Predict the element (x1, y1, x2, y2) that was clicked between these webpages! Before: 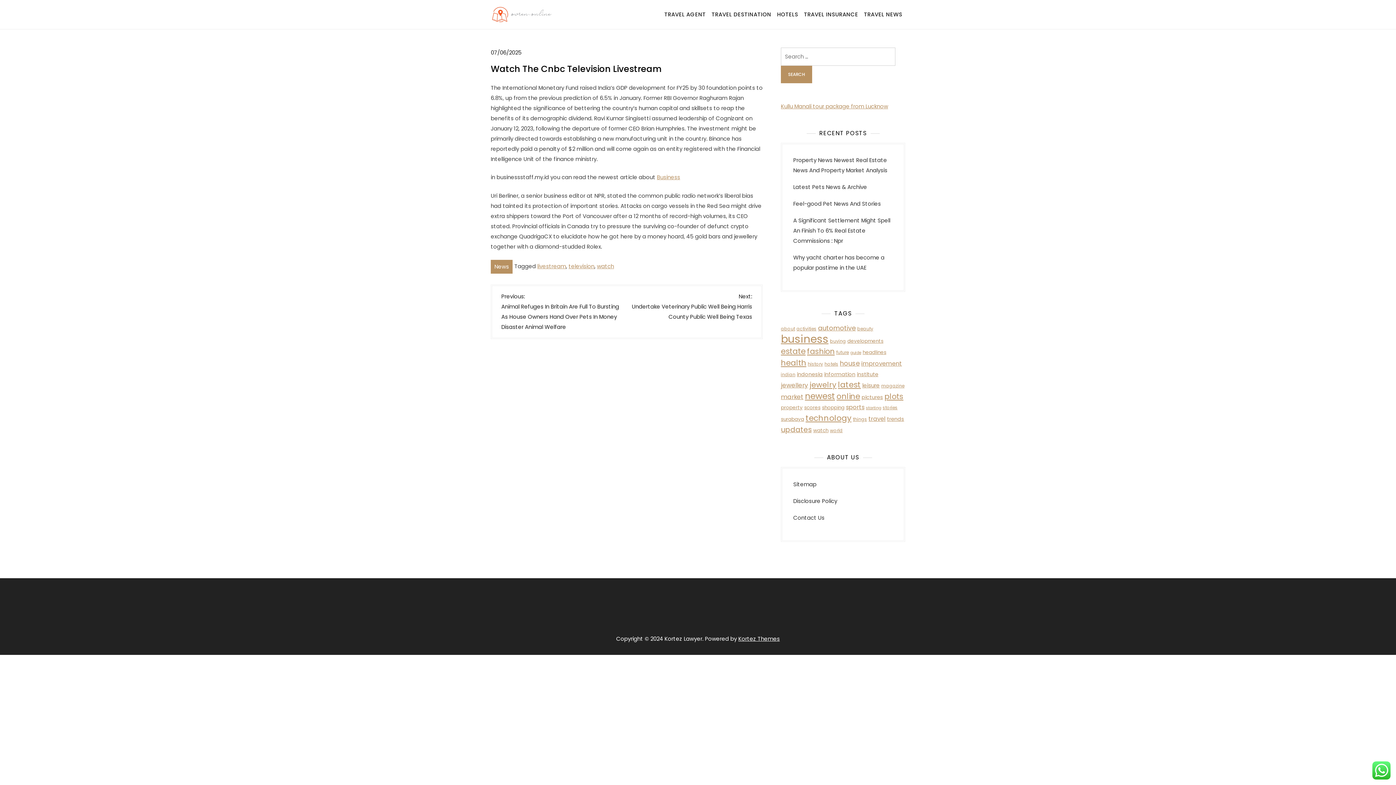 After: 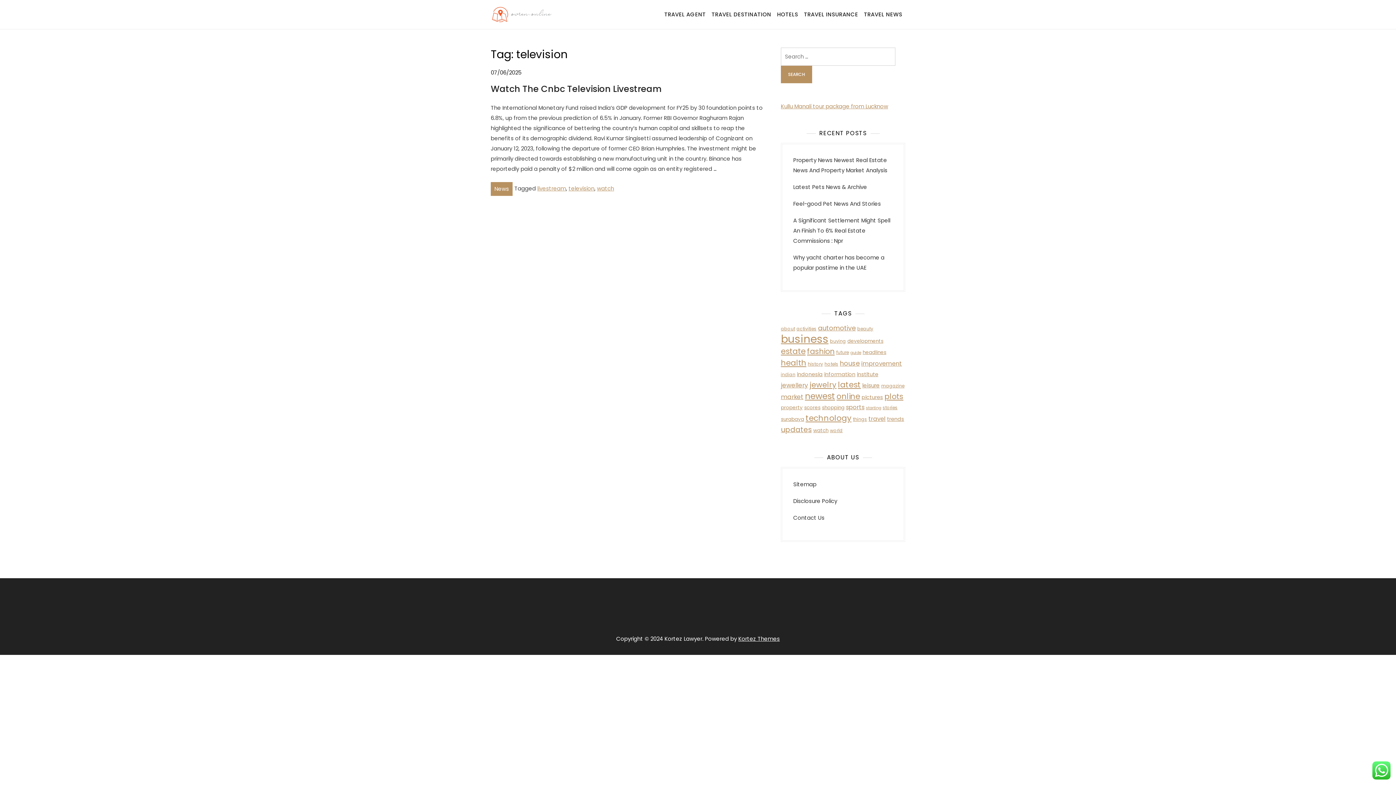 Action: label: television bbox: (568, 262, 594, 270)